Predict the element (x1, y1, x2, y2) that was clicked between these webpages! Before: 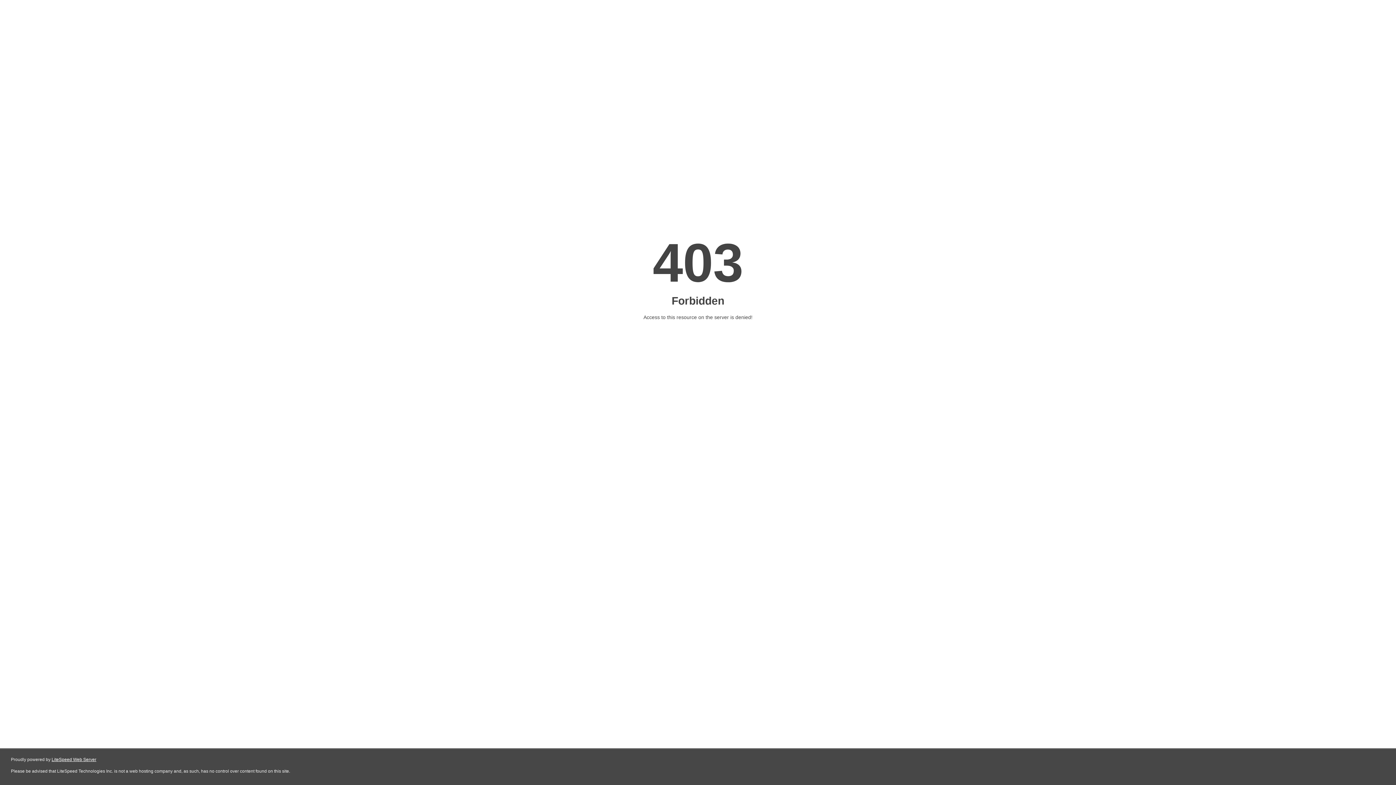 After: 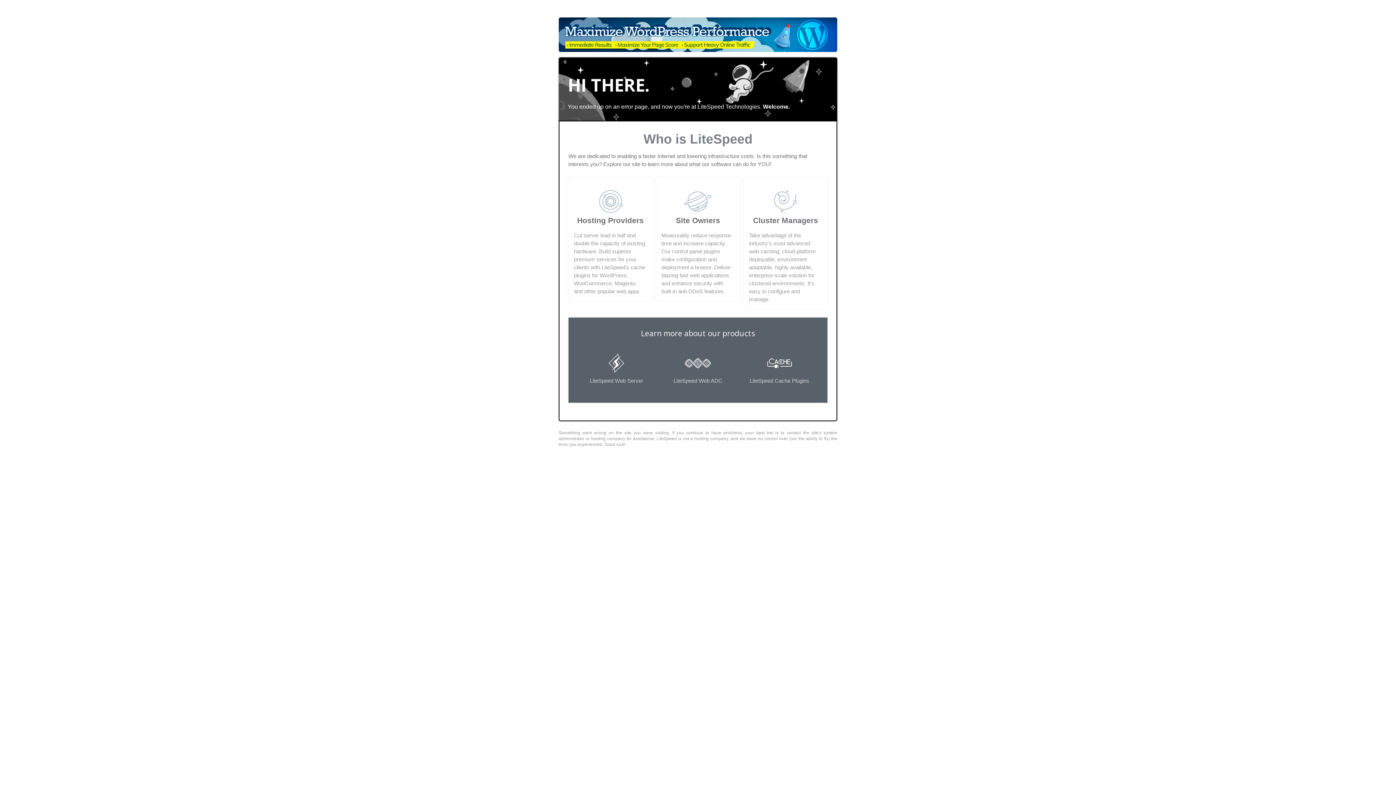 Action: bbox: (51, 757, 96, 762) label: LiteSpeed Web Server